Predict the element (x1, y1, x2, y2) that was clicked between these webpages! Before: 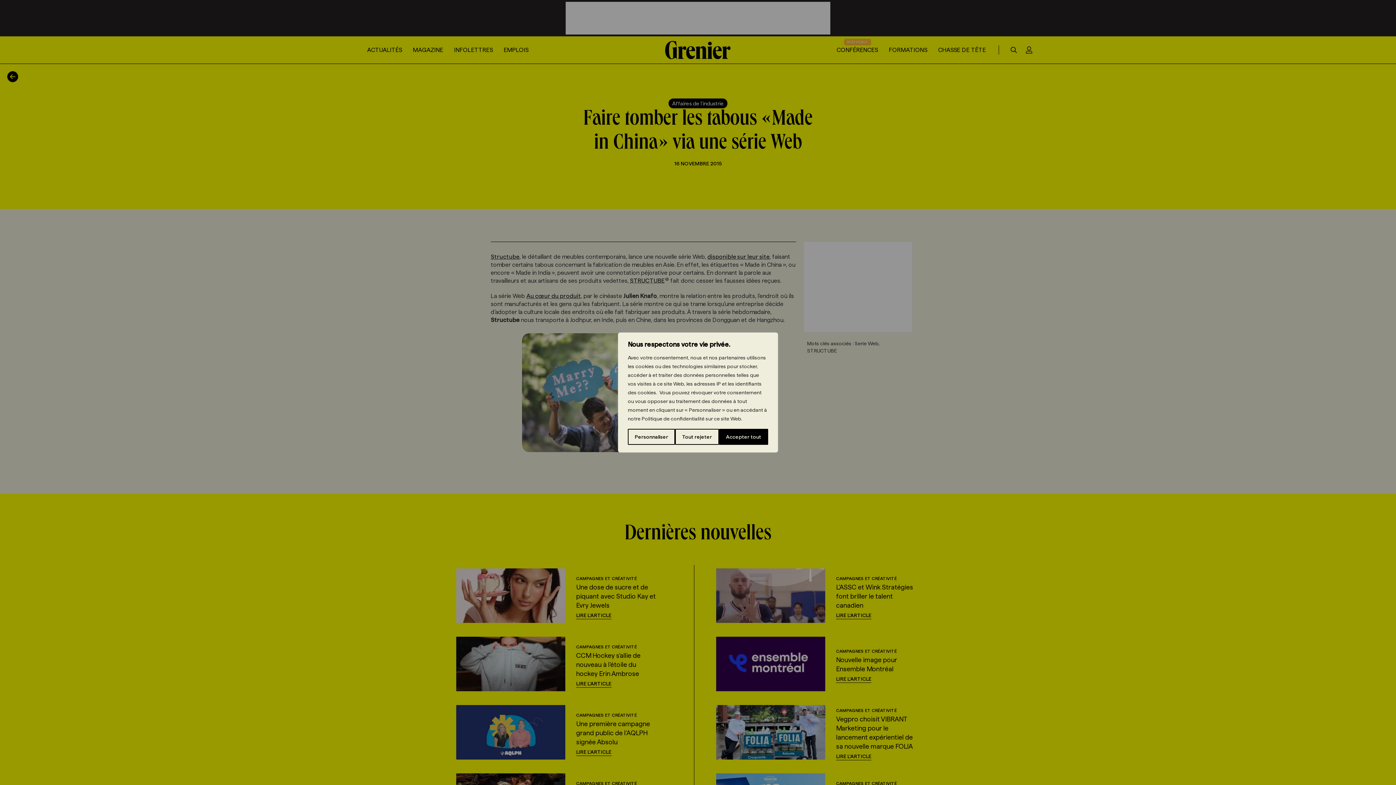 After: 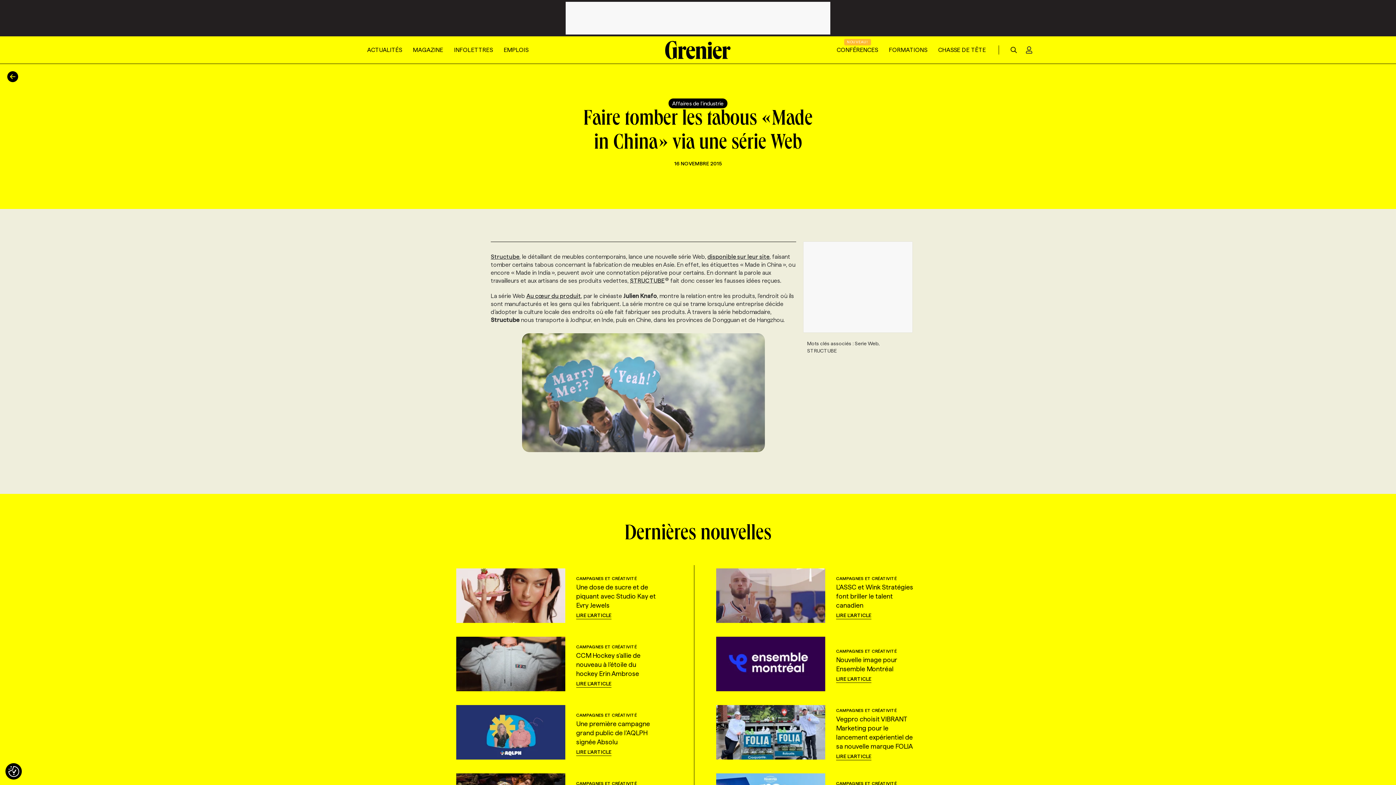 Action: label: Tout rejeter bbox: (675, 429, 719, 445)